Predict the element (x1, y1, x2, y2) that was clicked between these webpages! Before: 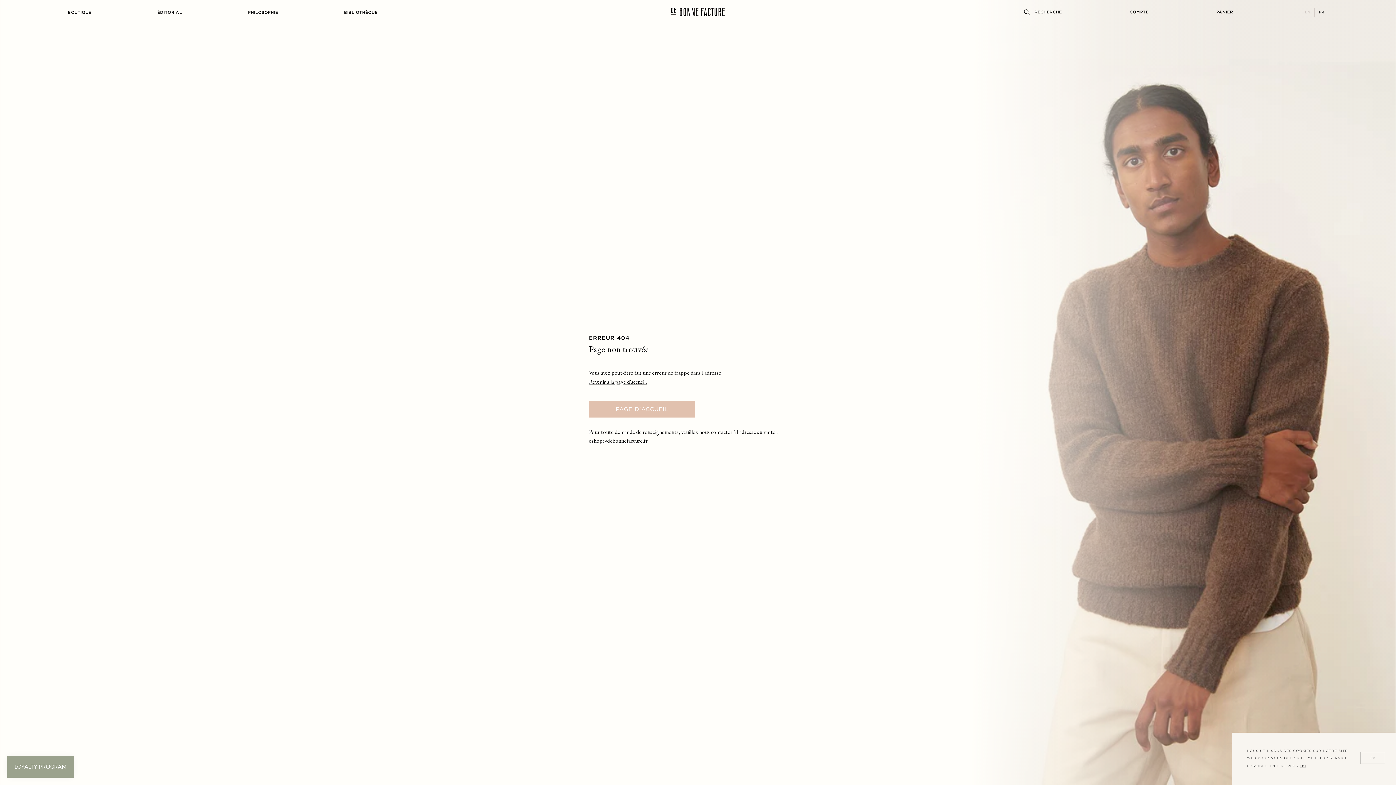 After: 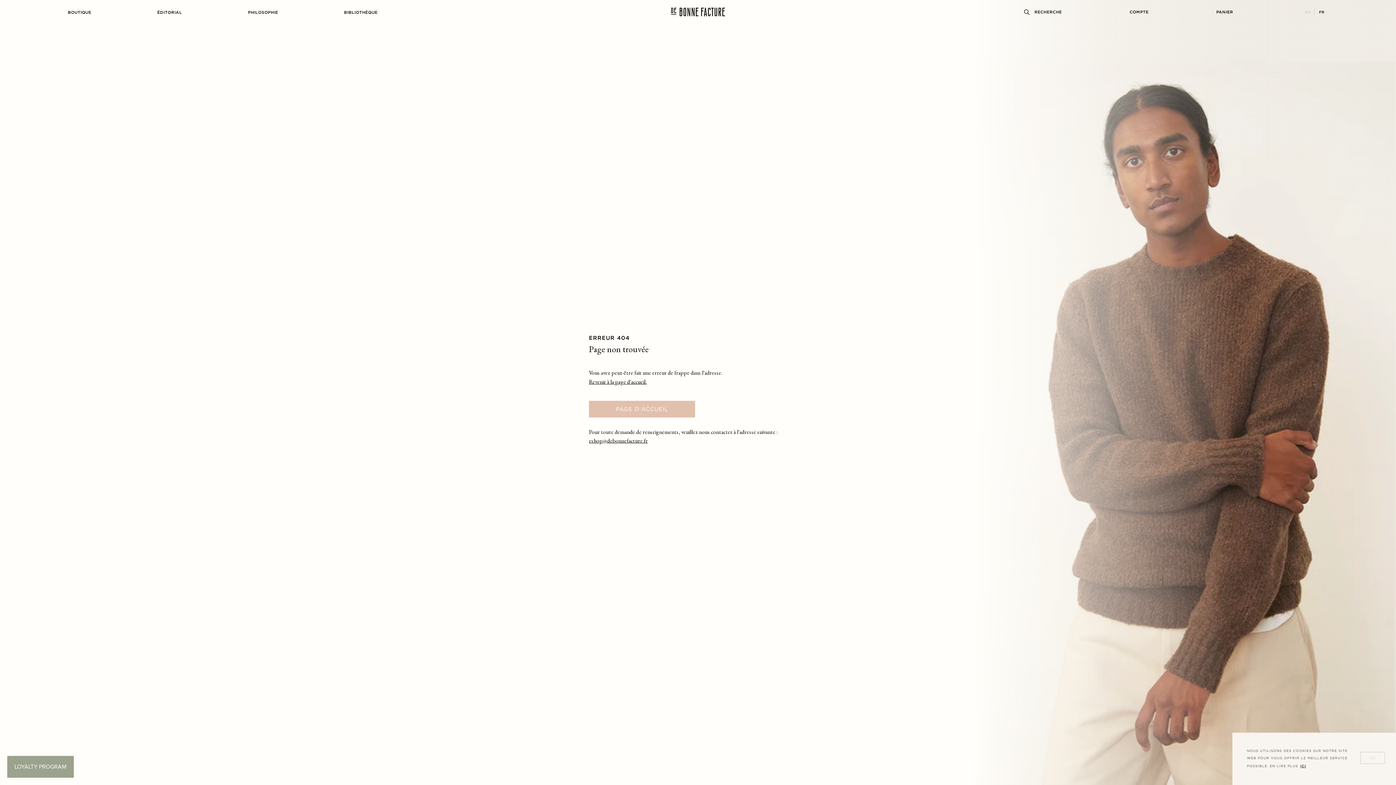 Action: bbox: (1360, 752, 1385, 764) label: dismiss cookie message